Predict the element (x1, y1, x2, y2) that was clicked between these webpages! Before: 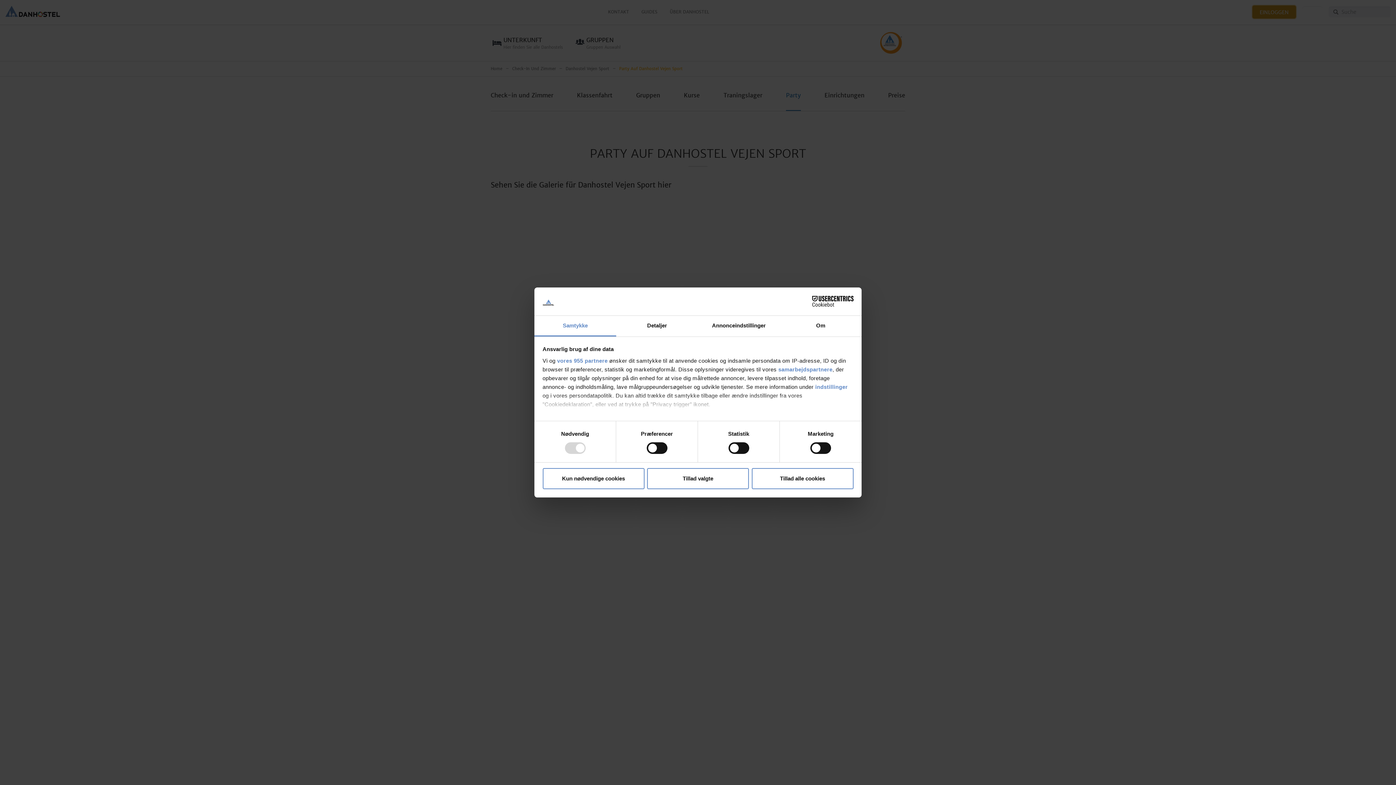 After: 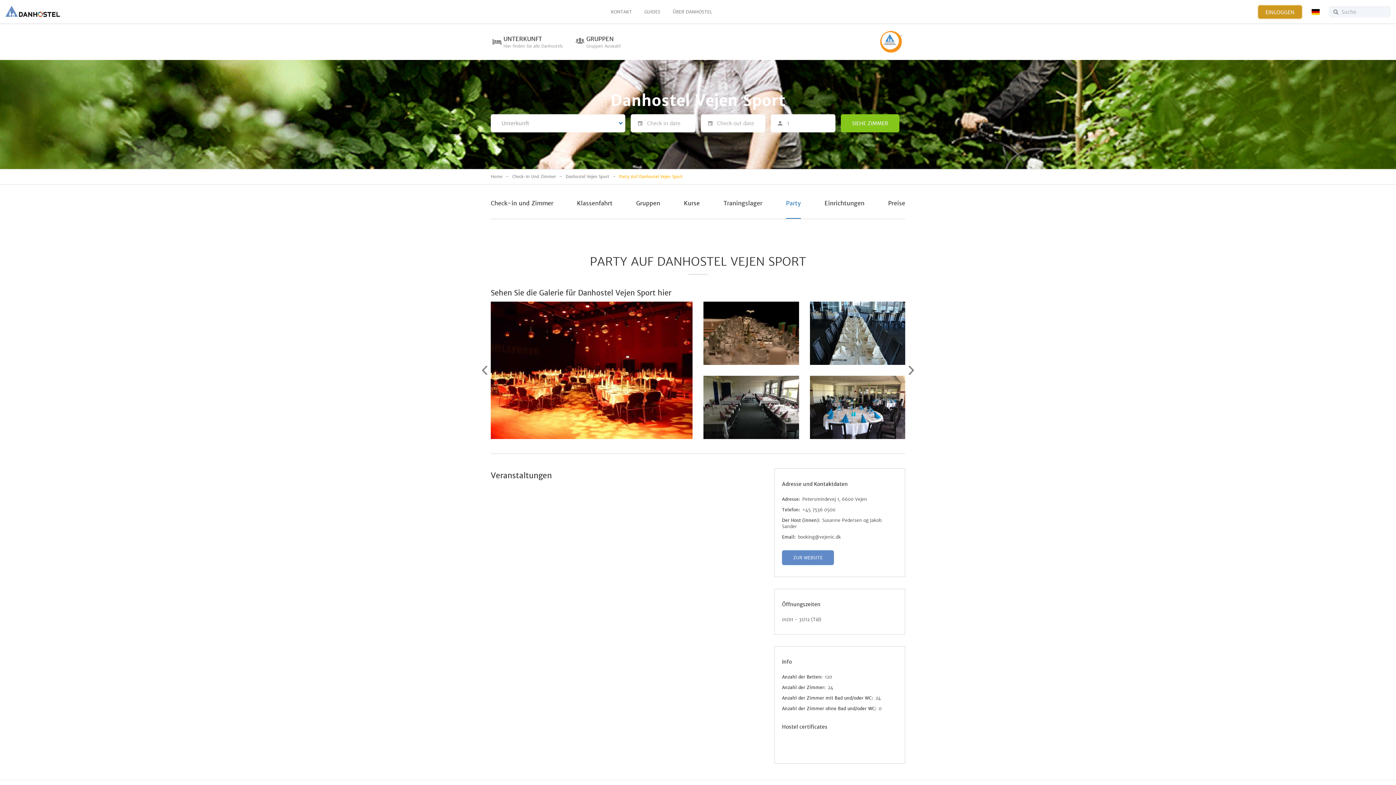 Action: label: Tillad valgte bbox: (647, 468, 749, 489)